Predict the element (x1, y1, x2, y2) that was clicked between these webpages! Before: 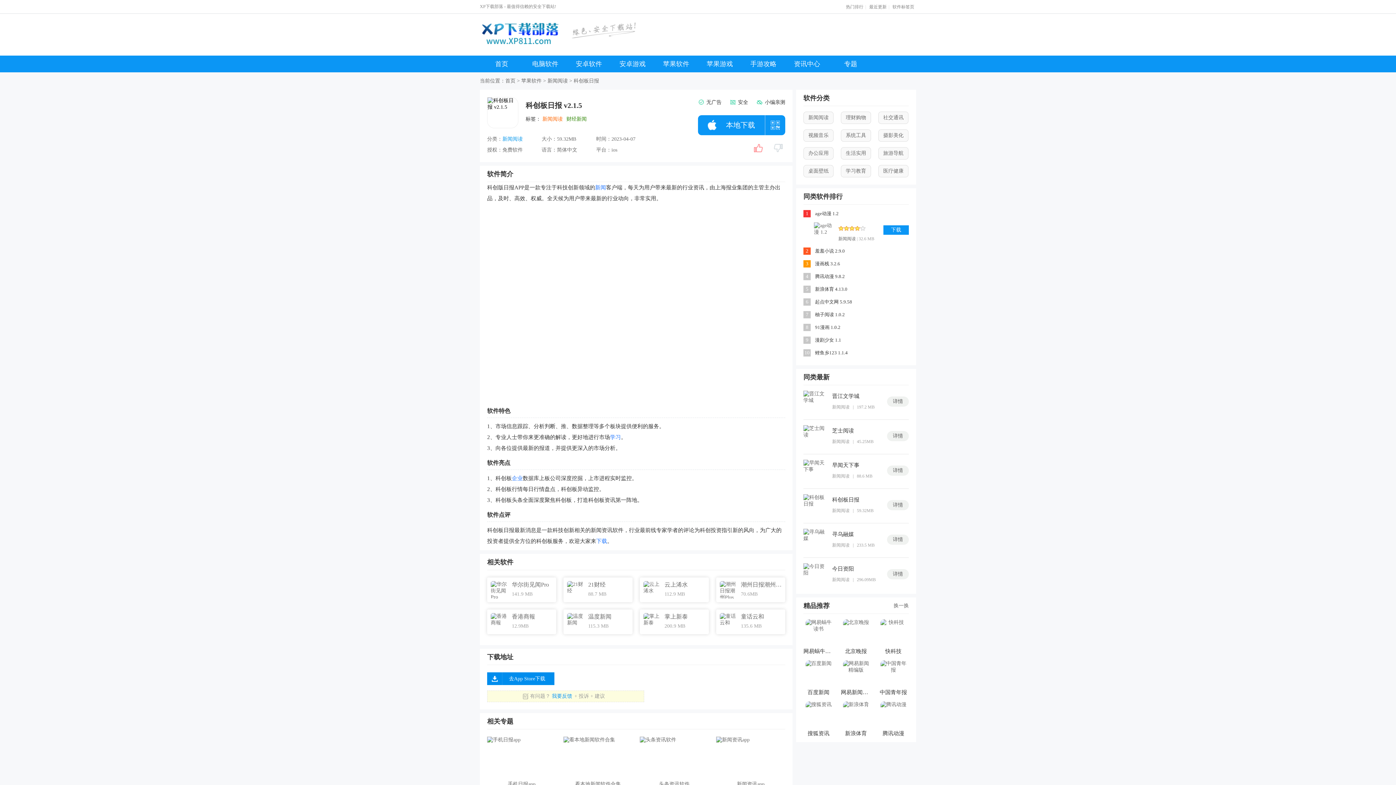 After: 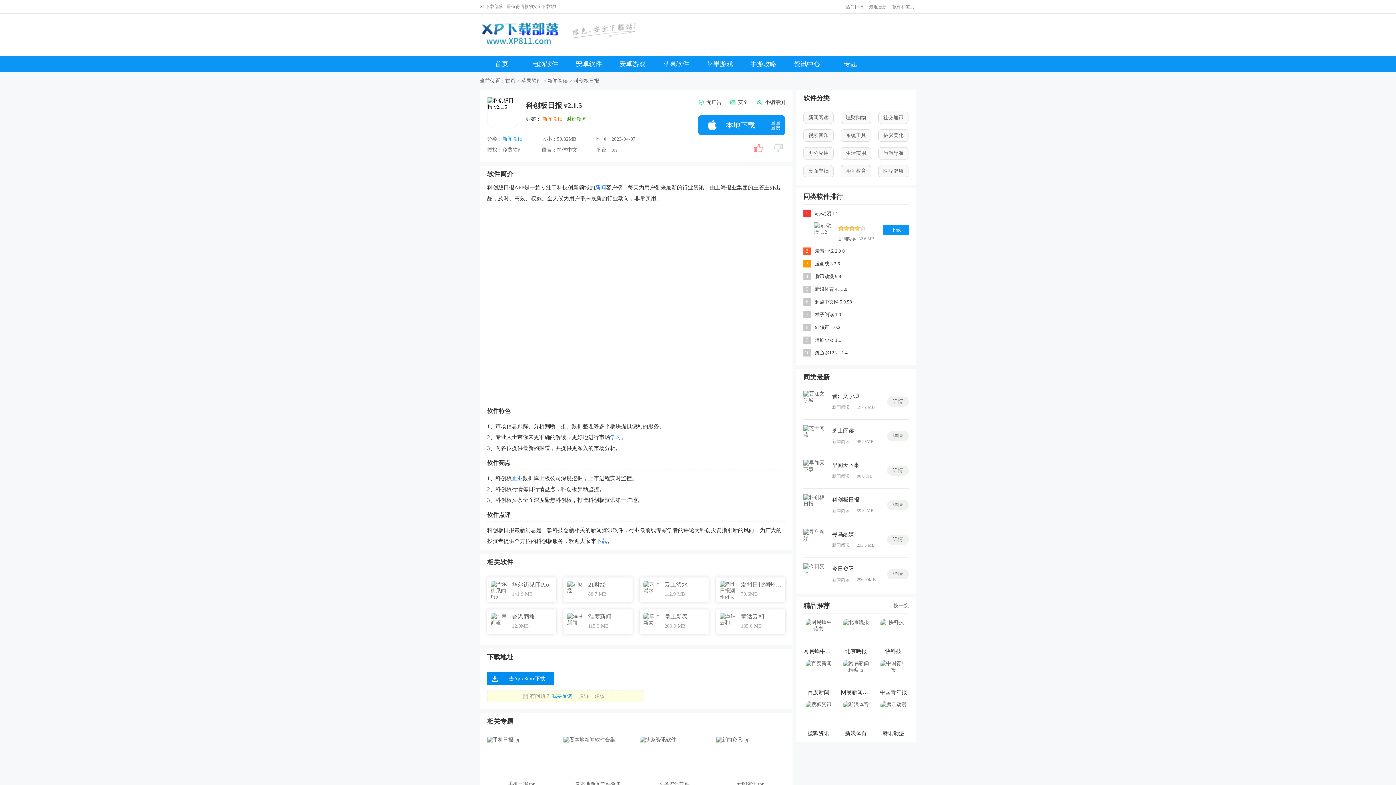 Action: bbox: (841, 660, 871, 696) label: 网易新闻精编版